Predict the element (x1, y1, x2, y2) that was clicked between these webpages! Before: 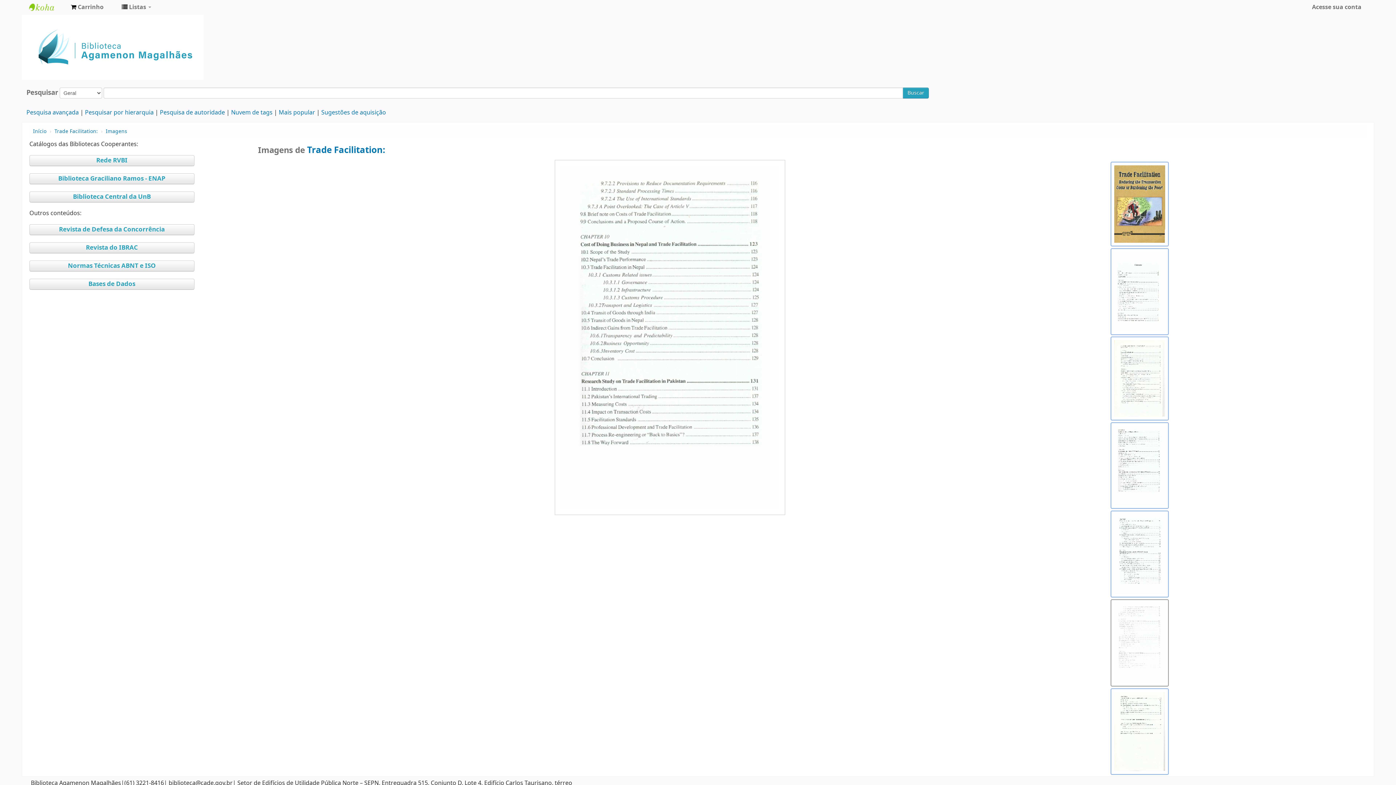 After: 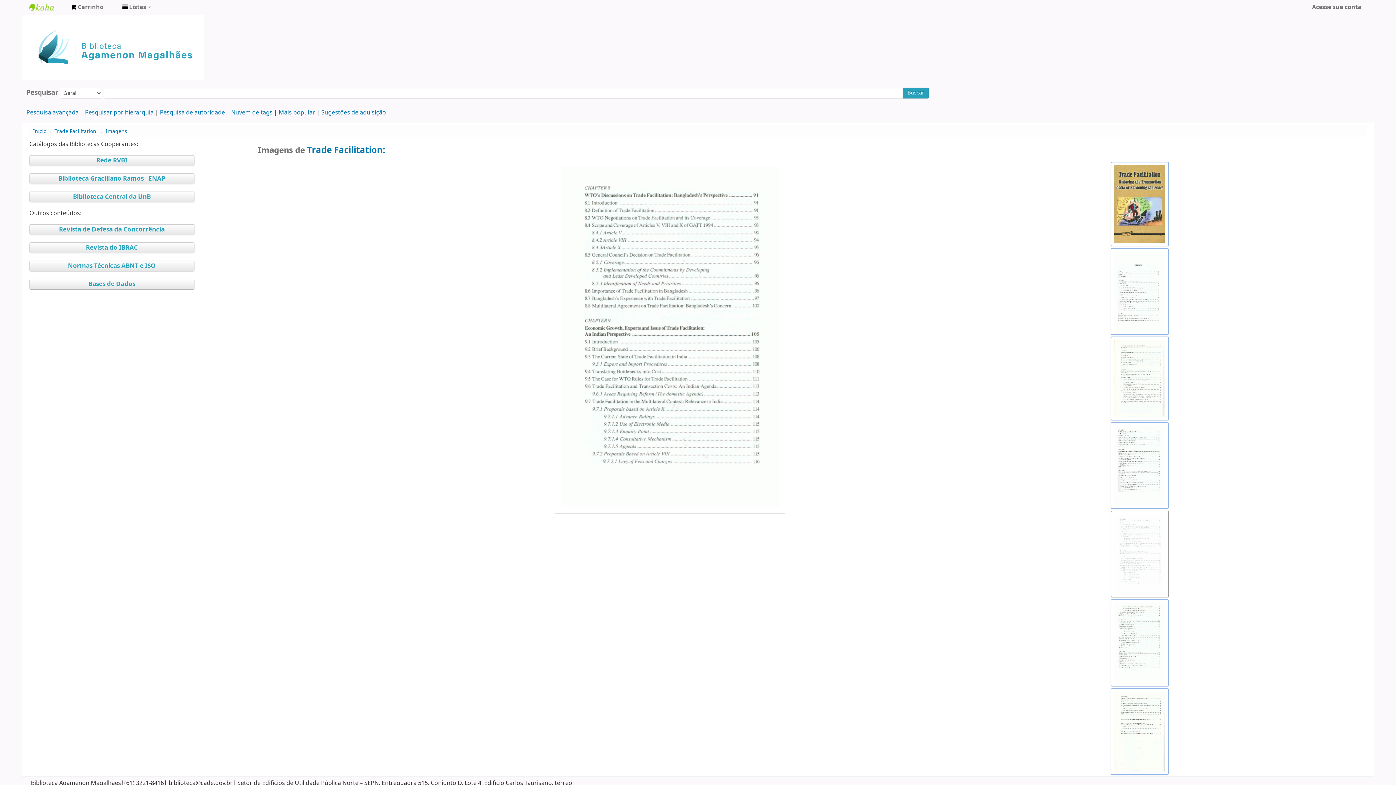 Action: bbox: (1111, 510, 1366, 597)